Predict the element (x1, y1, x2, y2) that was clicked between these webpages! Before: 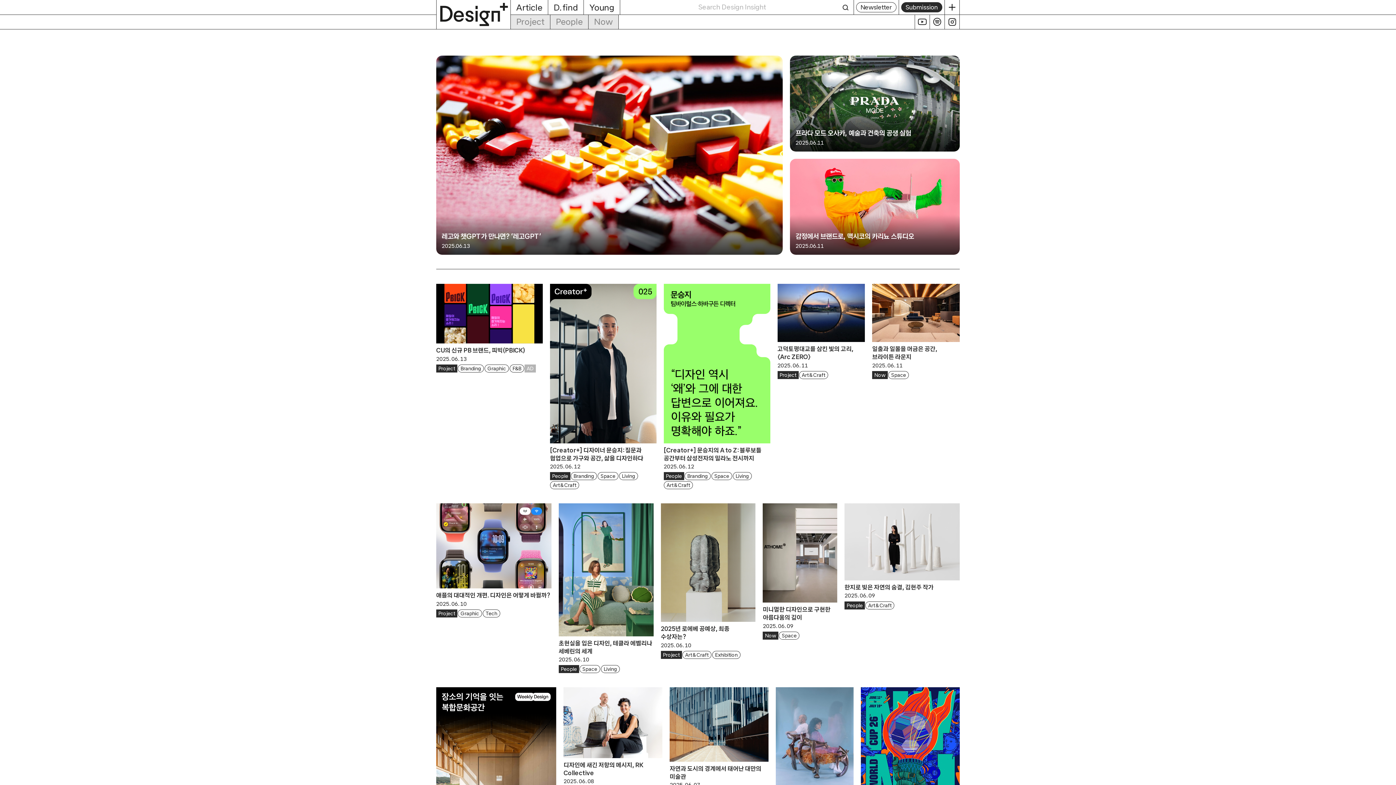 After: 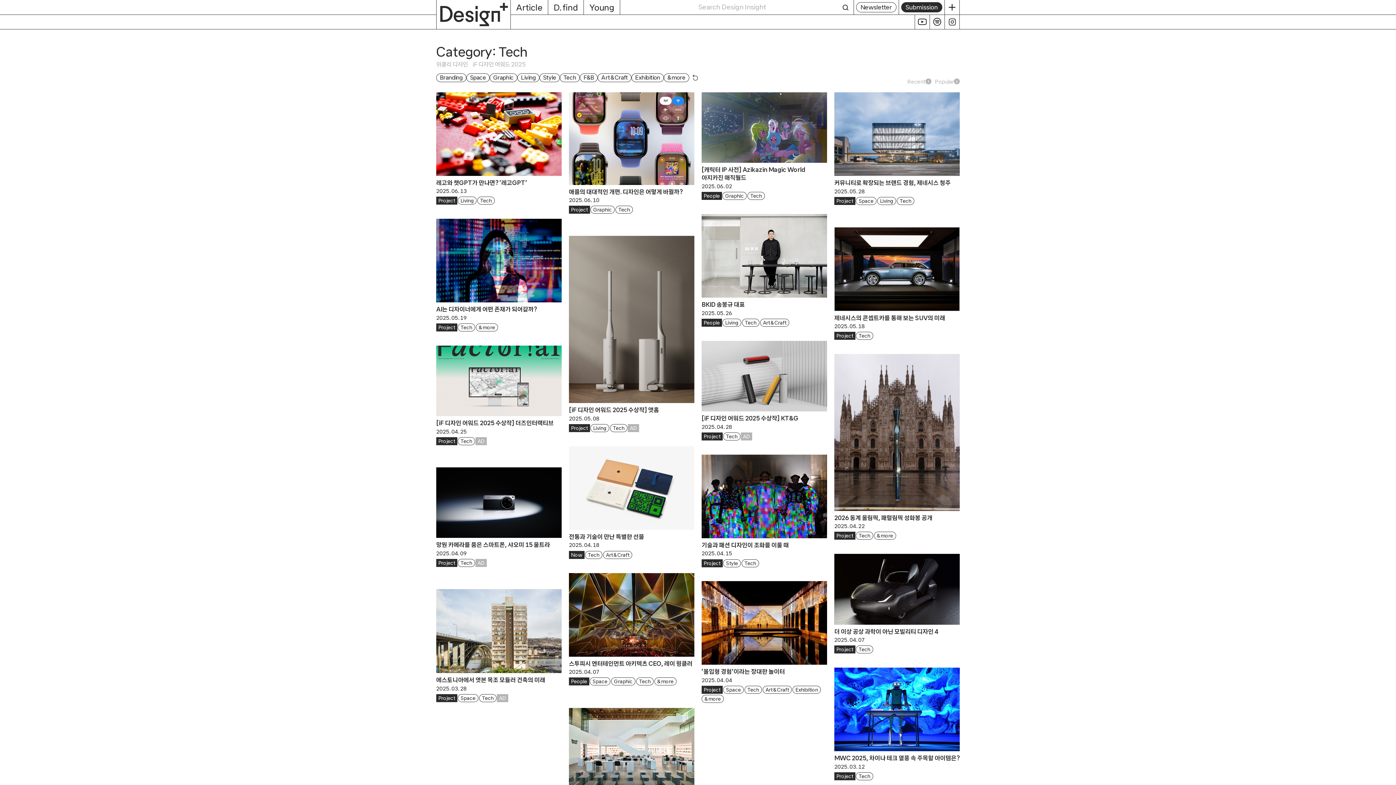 Action: label: Tech bbox: (482, 609, 500, 617)